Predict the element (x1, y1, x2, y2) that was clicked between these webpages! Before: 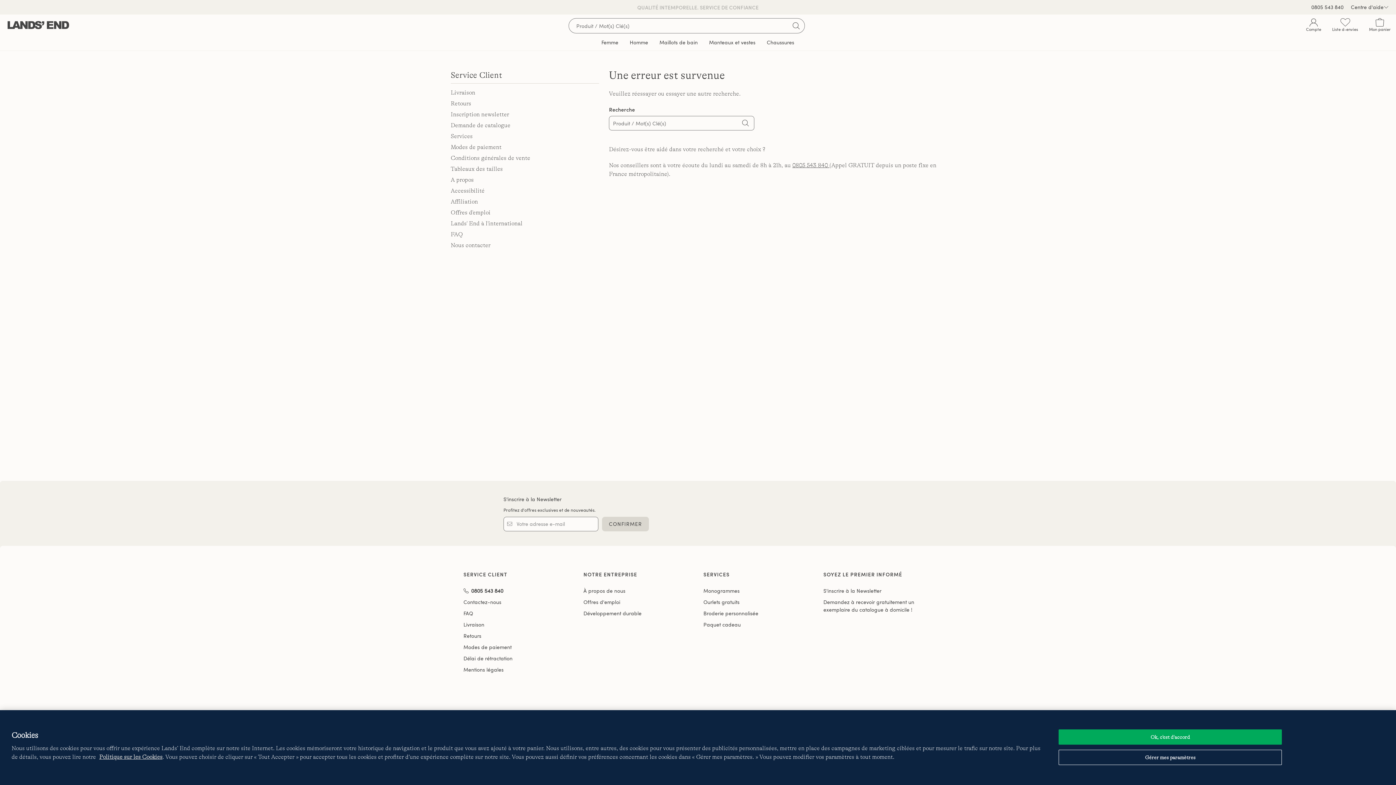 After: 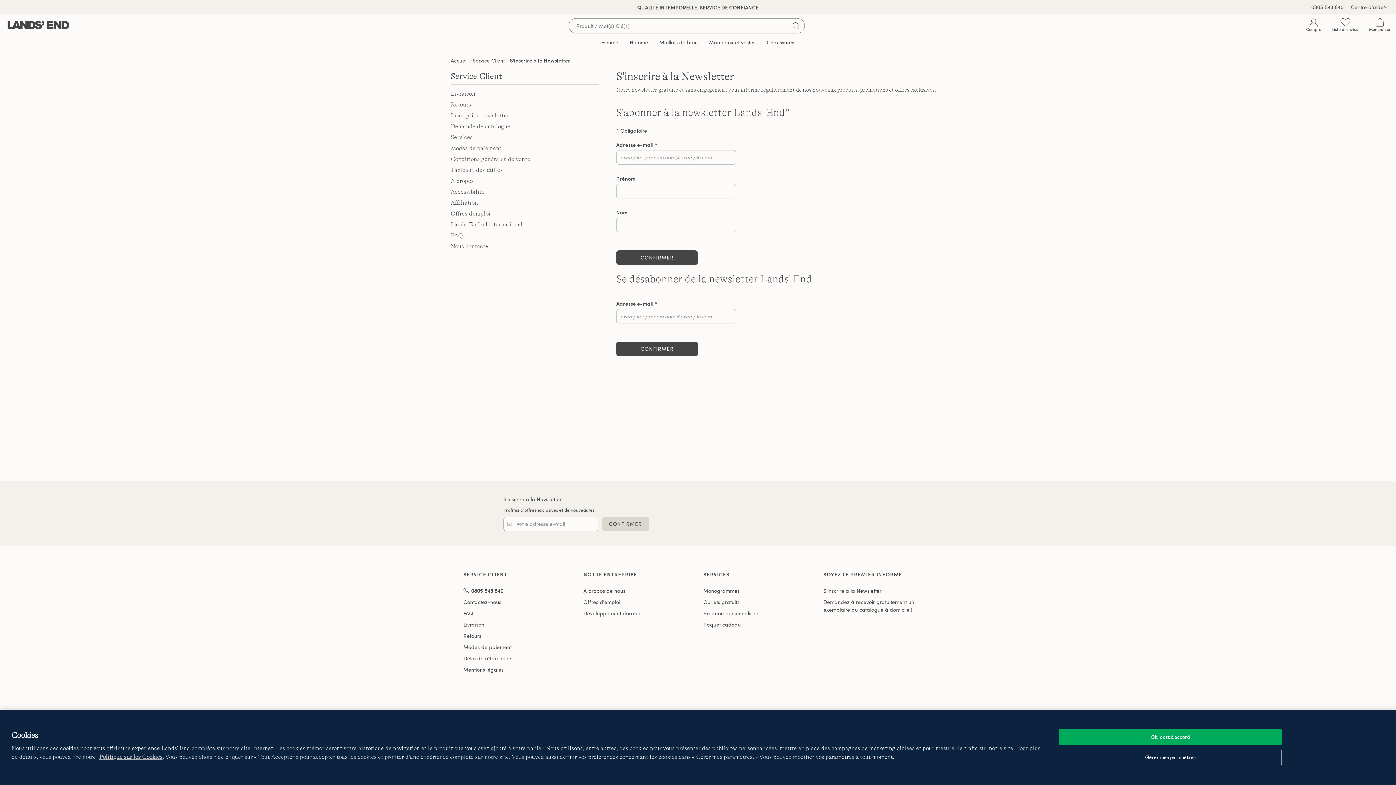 Action: bbox: (823, 587, 881, 594) label: S'inscrire à la Newsletter